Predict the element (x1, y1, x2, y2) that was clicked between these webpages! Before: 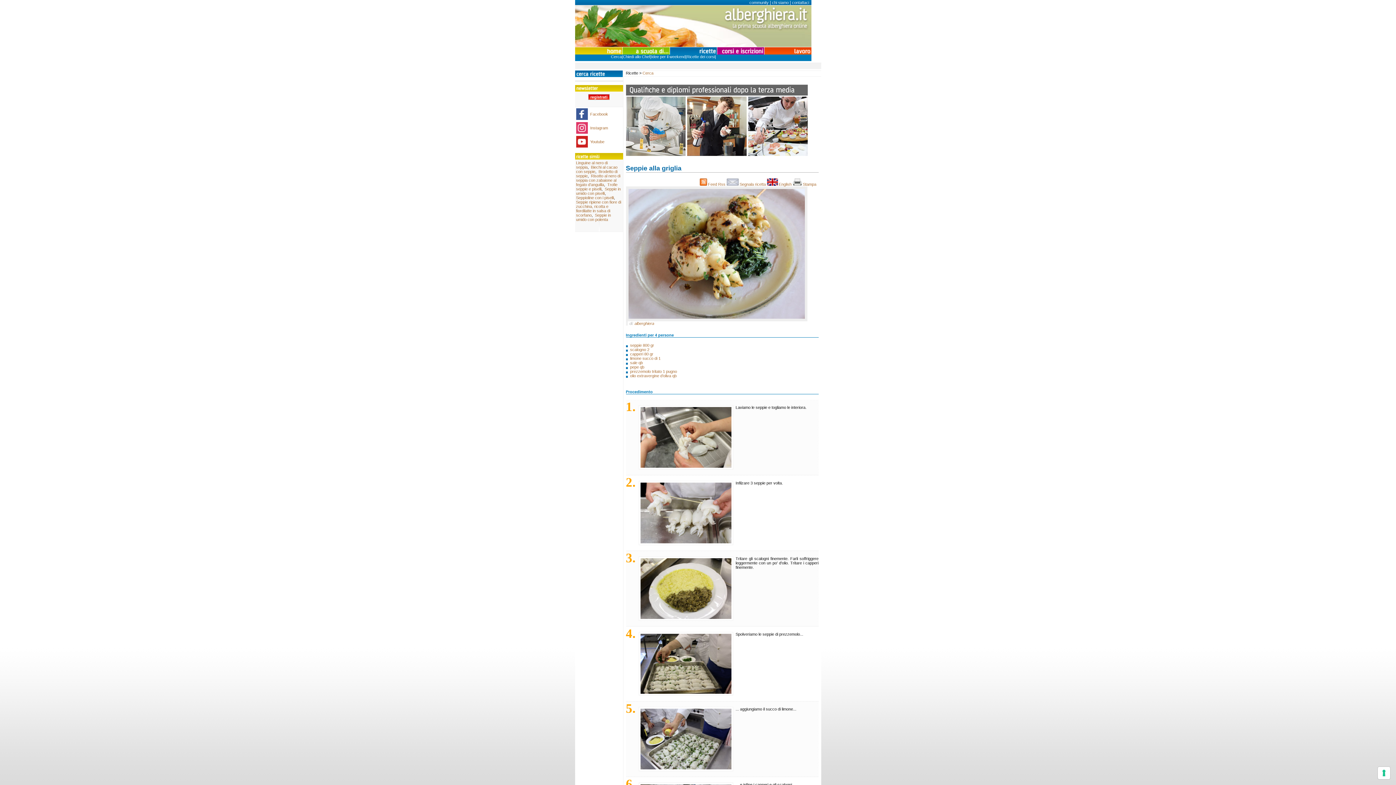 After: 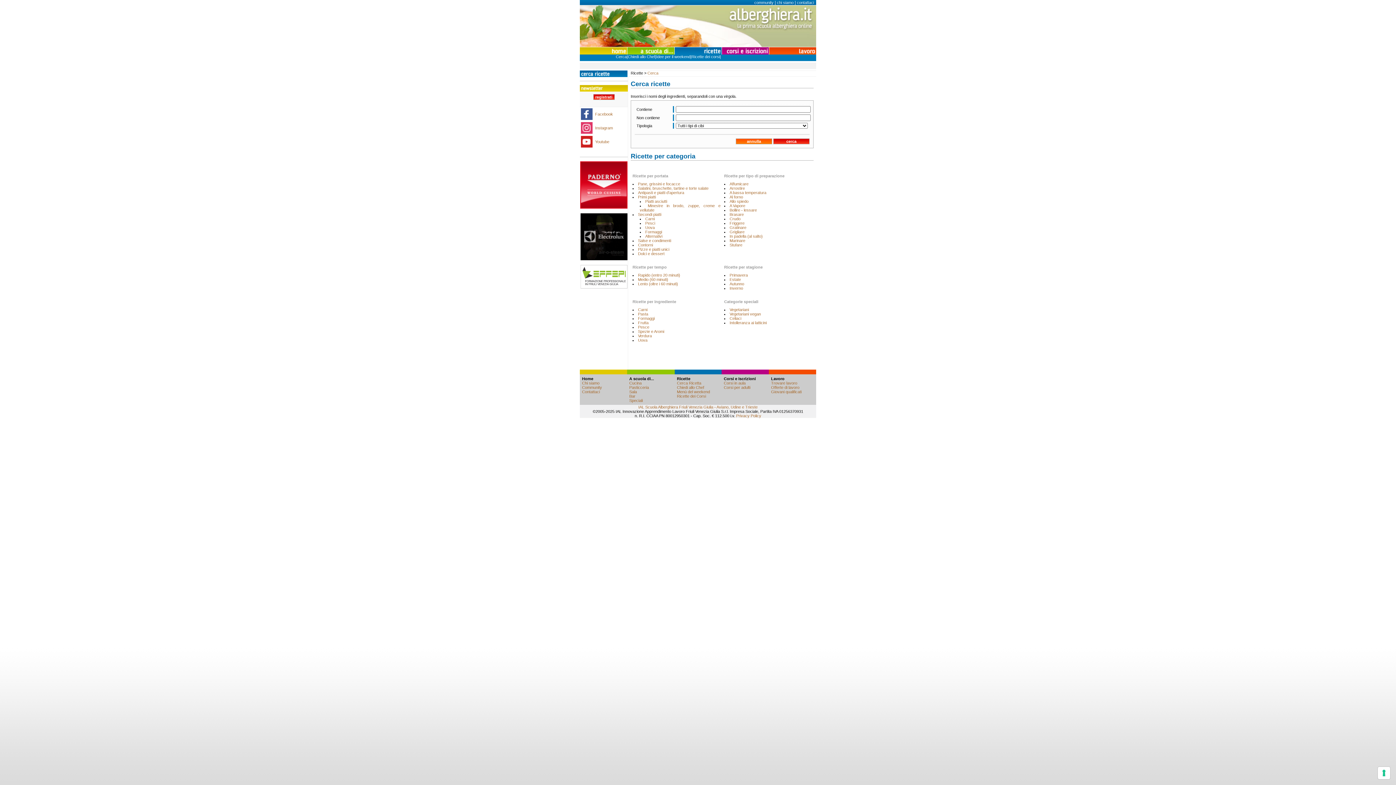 Action: label: Cerca bbox: (611, 54, 622, 58)